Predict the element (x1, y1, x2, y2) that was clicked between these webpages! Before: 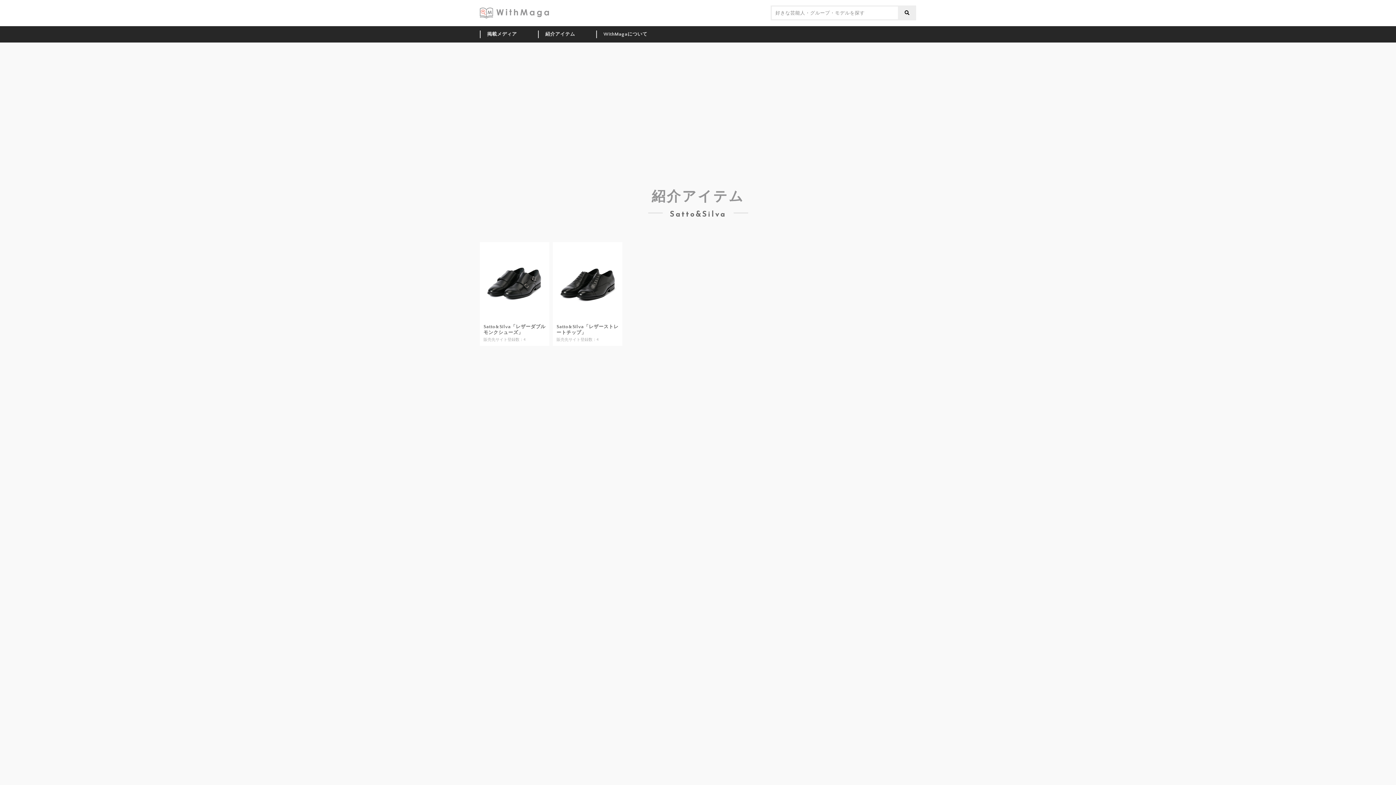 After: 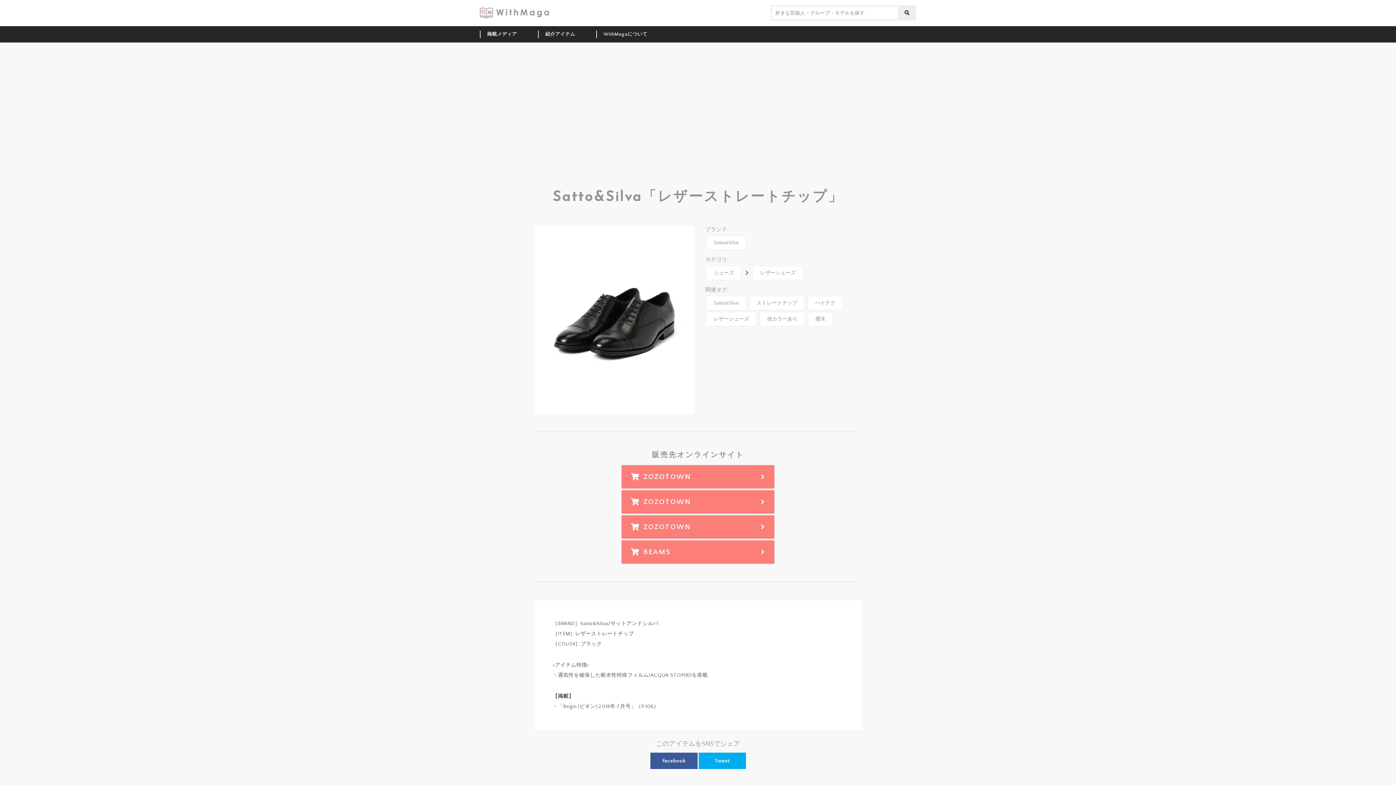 Action: label: Satto&Silva「レザーストレートチップ」

販売先サイト登録数：4 bbox: (553, 242, 622, 346)